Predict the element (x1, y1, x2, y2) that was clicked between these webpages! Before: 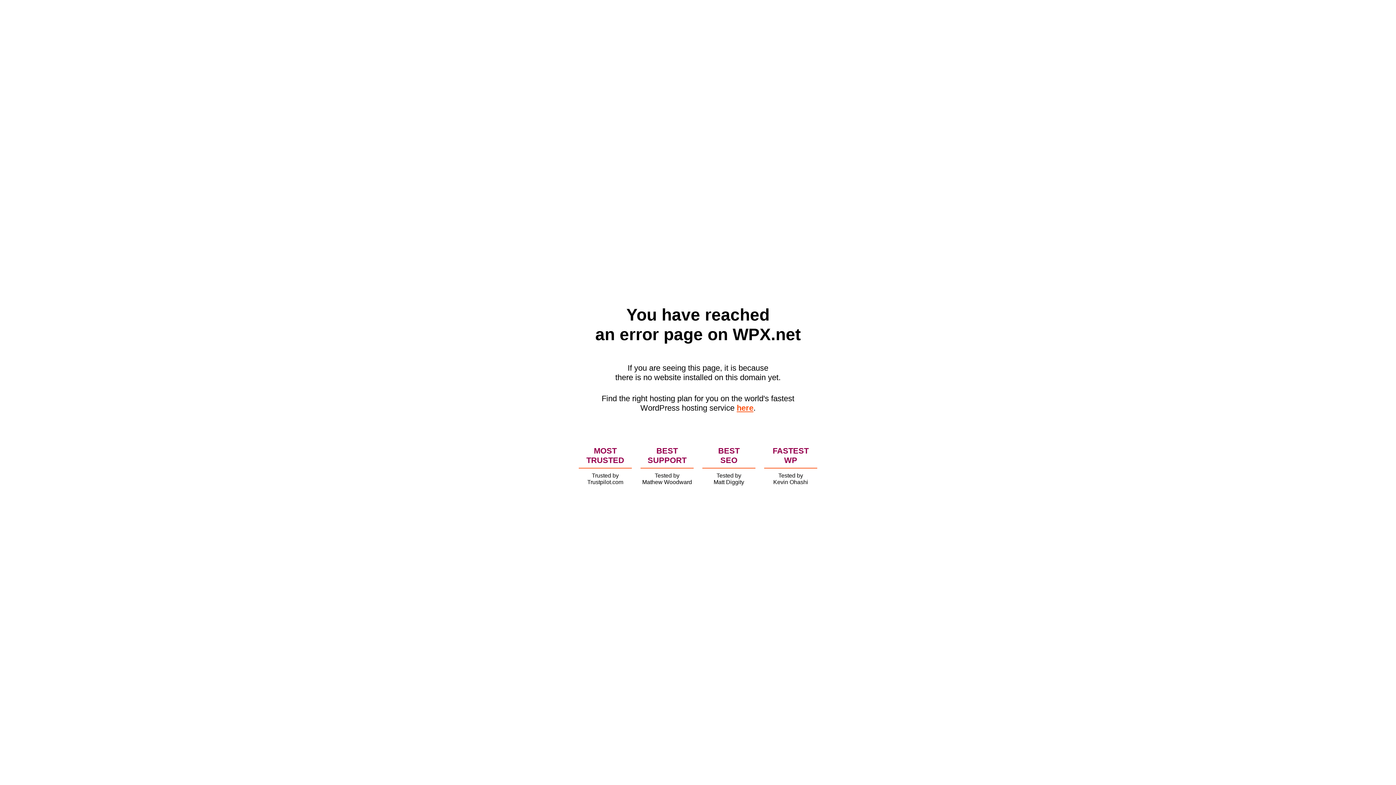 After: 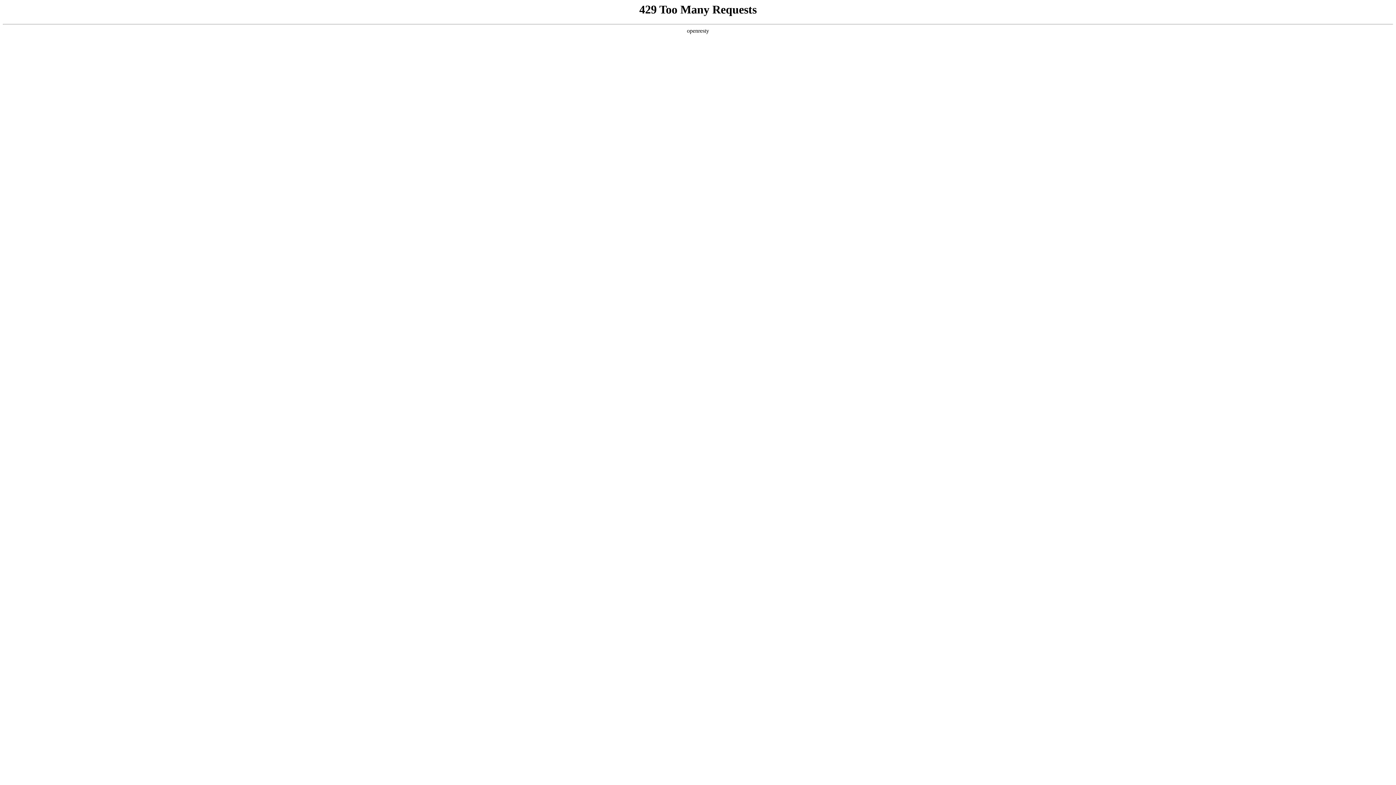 Action: label: here bbox: (736, 403, 753, 412)